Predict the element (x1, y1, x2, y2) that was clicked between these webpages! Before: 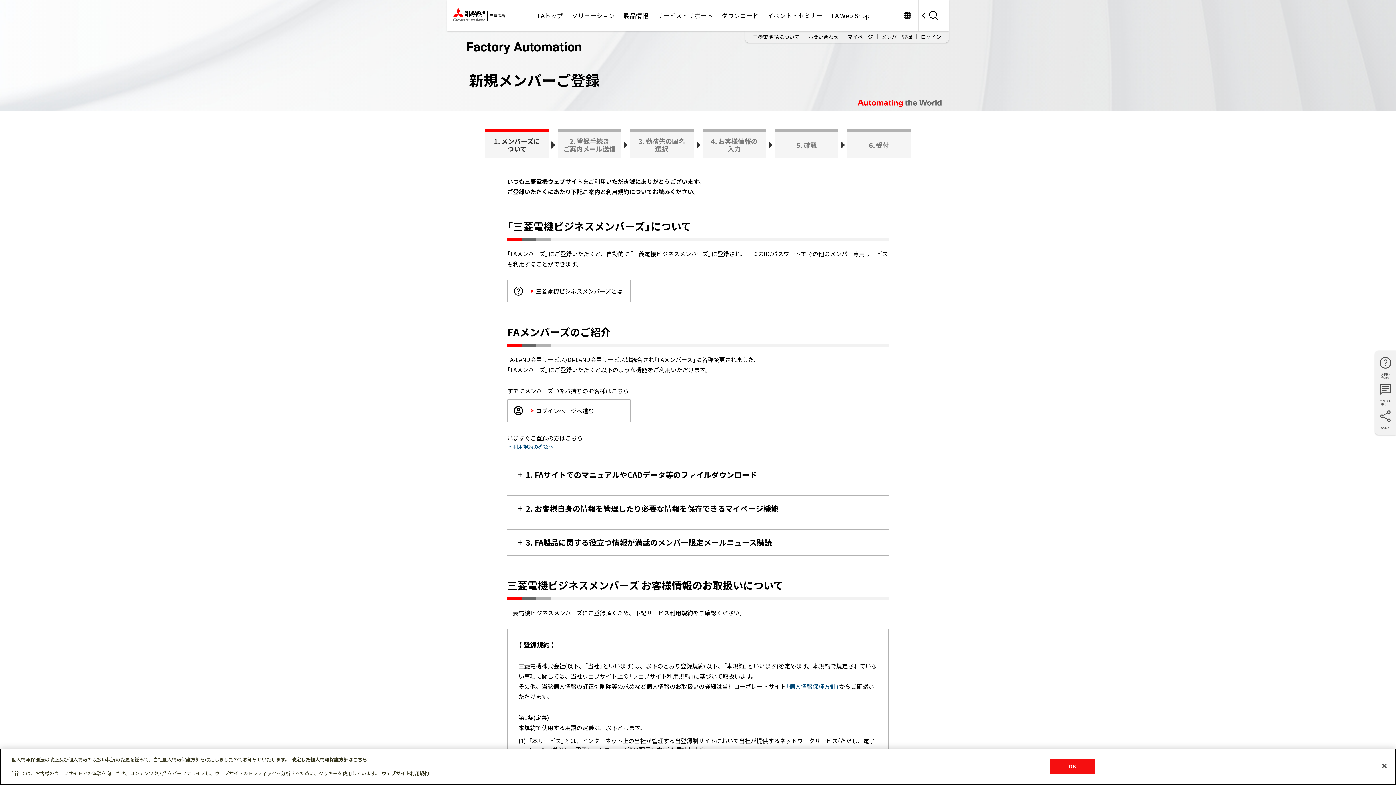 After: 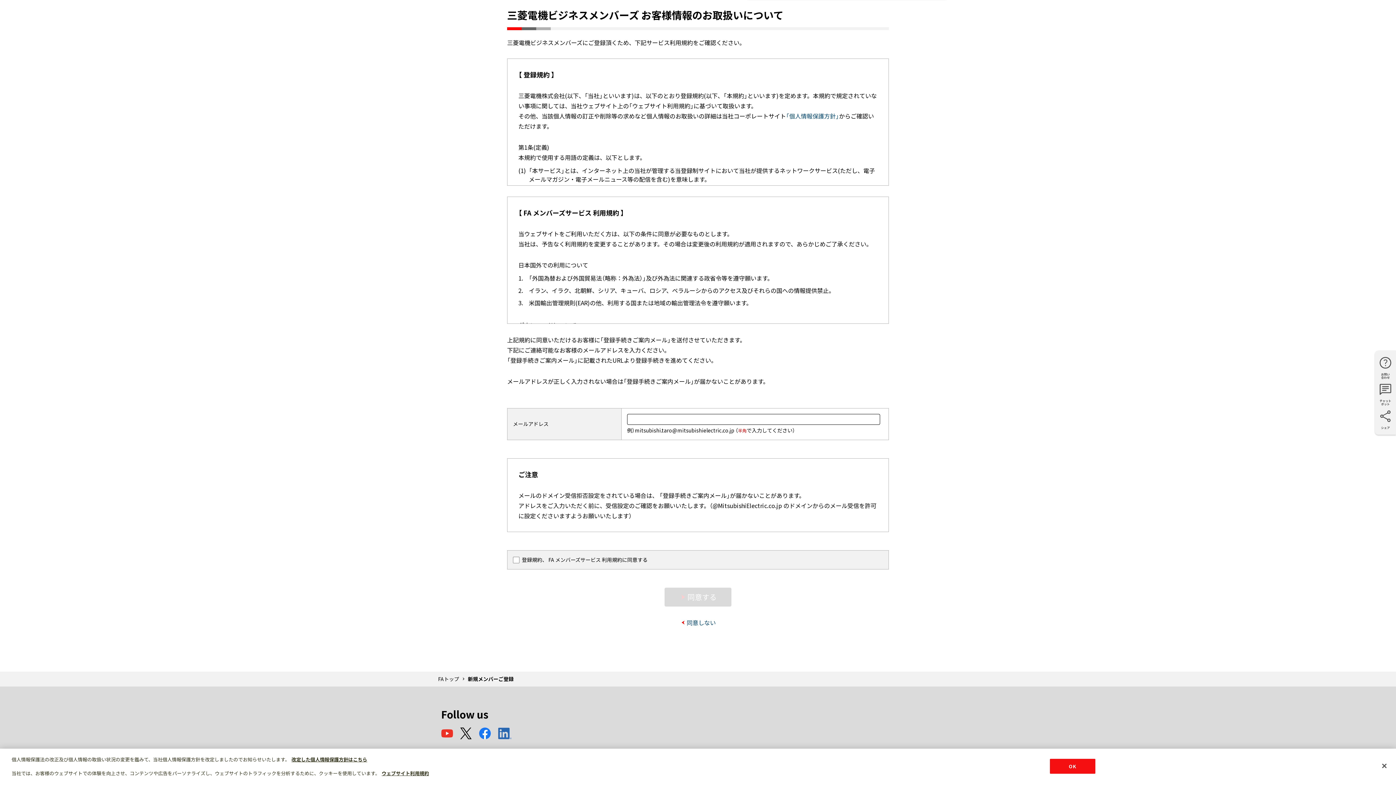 Action: bbox: (507, 443, 553, 450) label: 利用規約の確認へ